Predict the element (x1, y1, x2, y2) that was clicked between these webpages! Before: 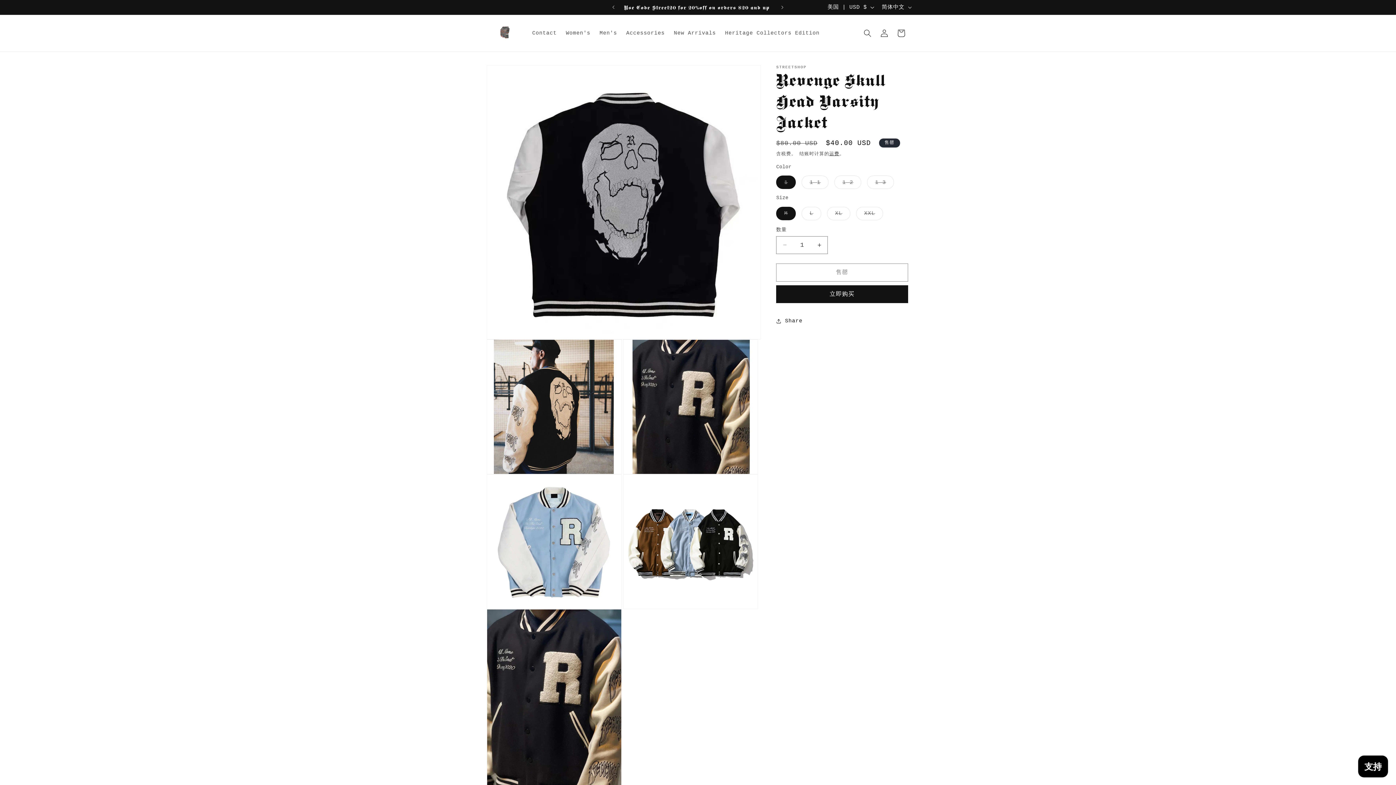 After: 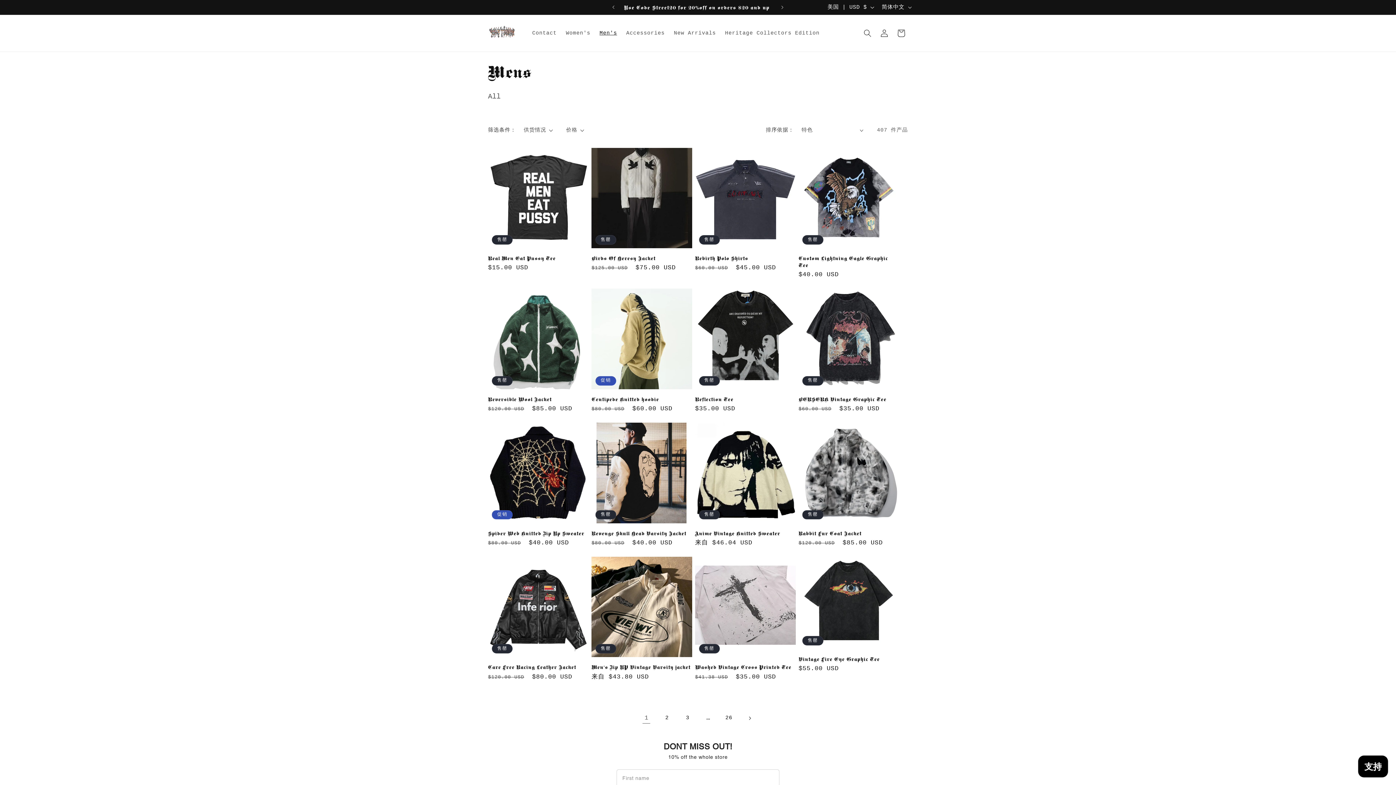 Action: bbox: (595, 25, 621, 41) label: Men's